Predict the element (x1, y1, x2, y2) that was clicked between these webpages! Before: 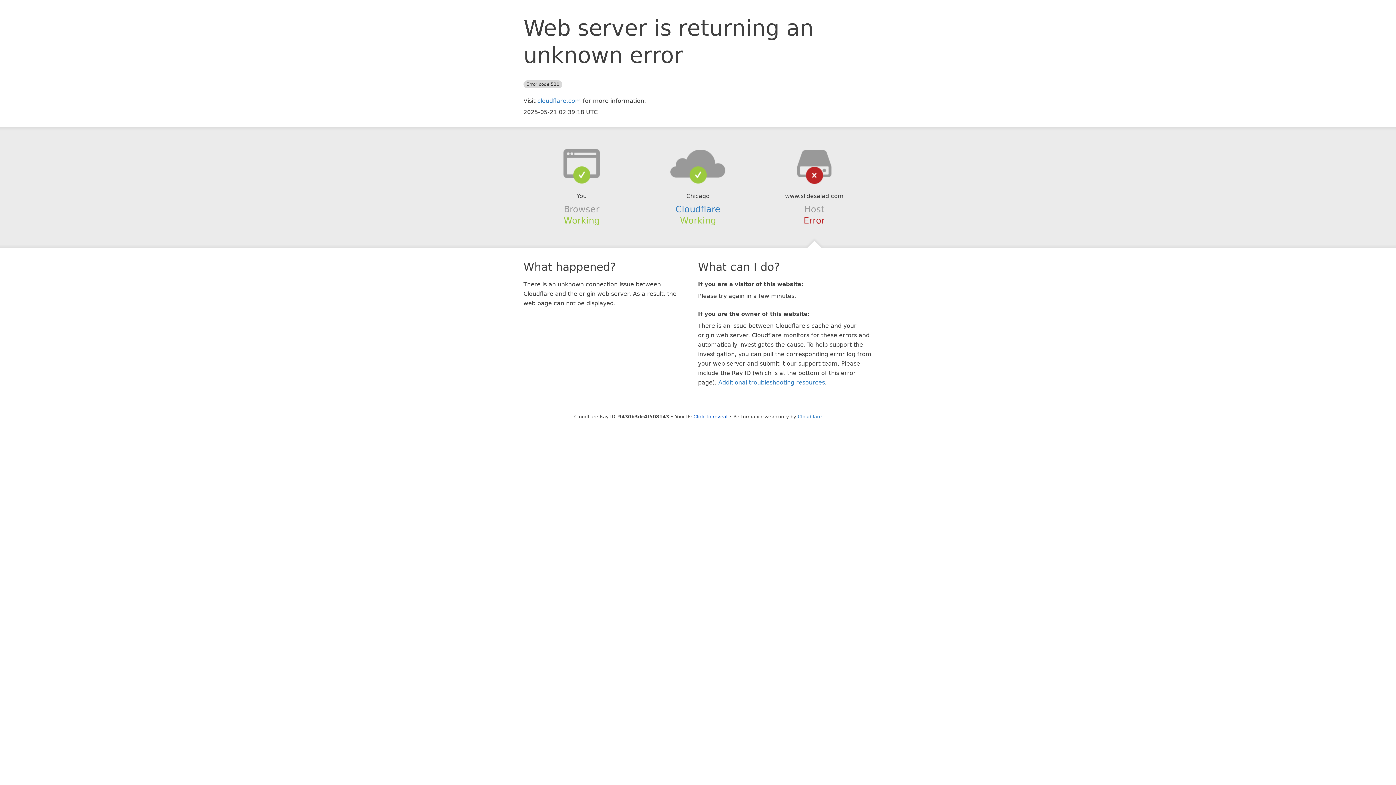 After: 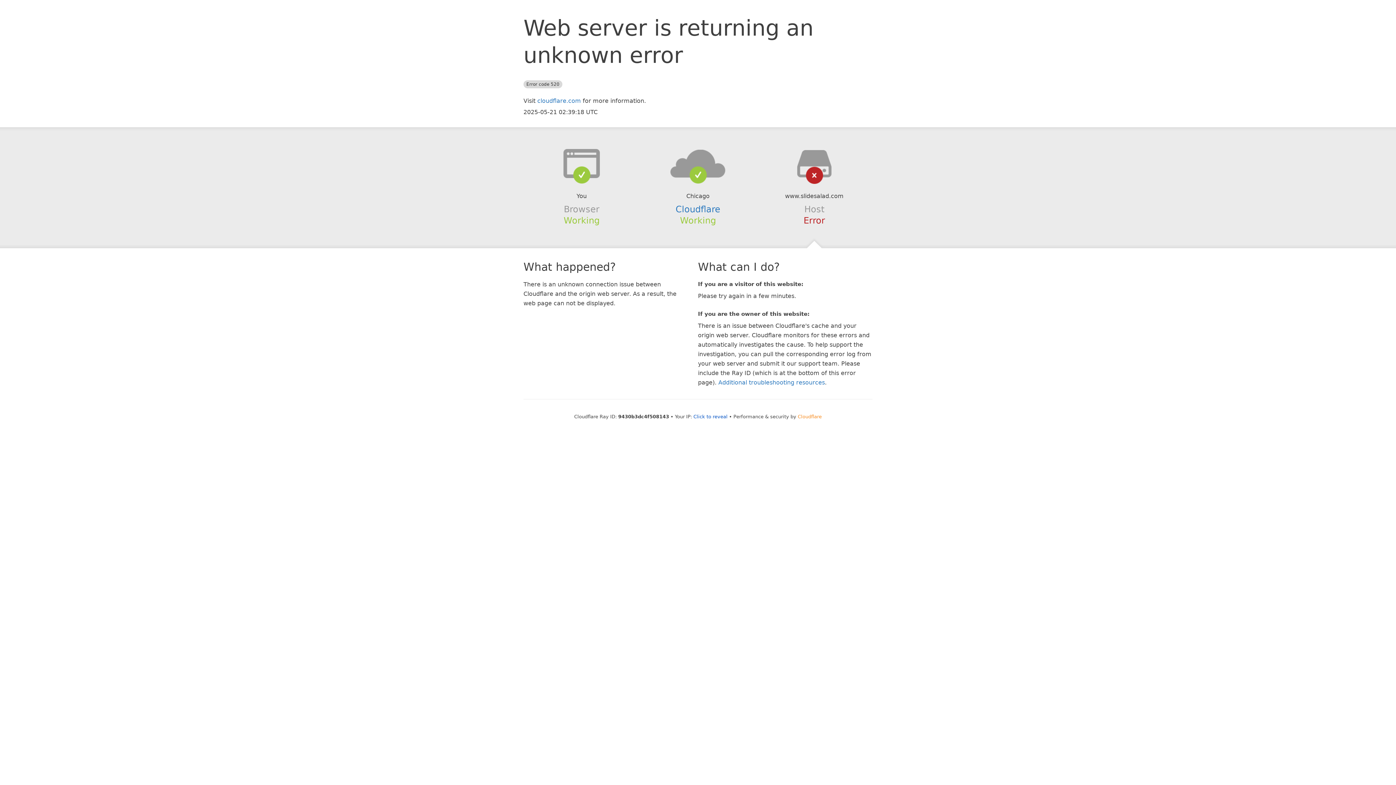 Action: bbox: (798, 414, 822, 419) label: Cloudflare